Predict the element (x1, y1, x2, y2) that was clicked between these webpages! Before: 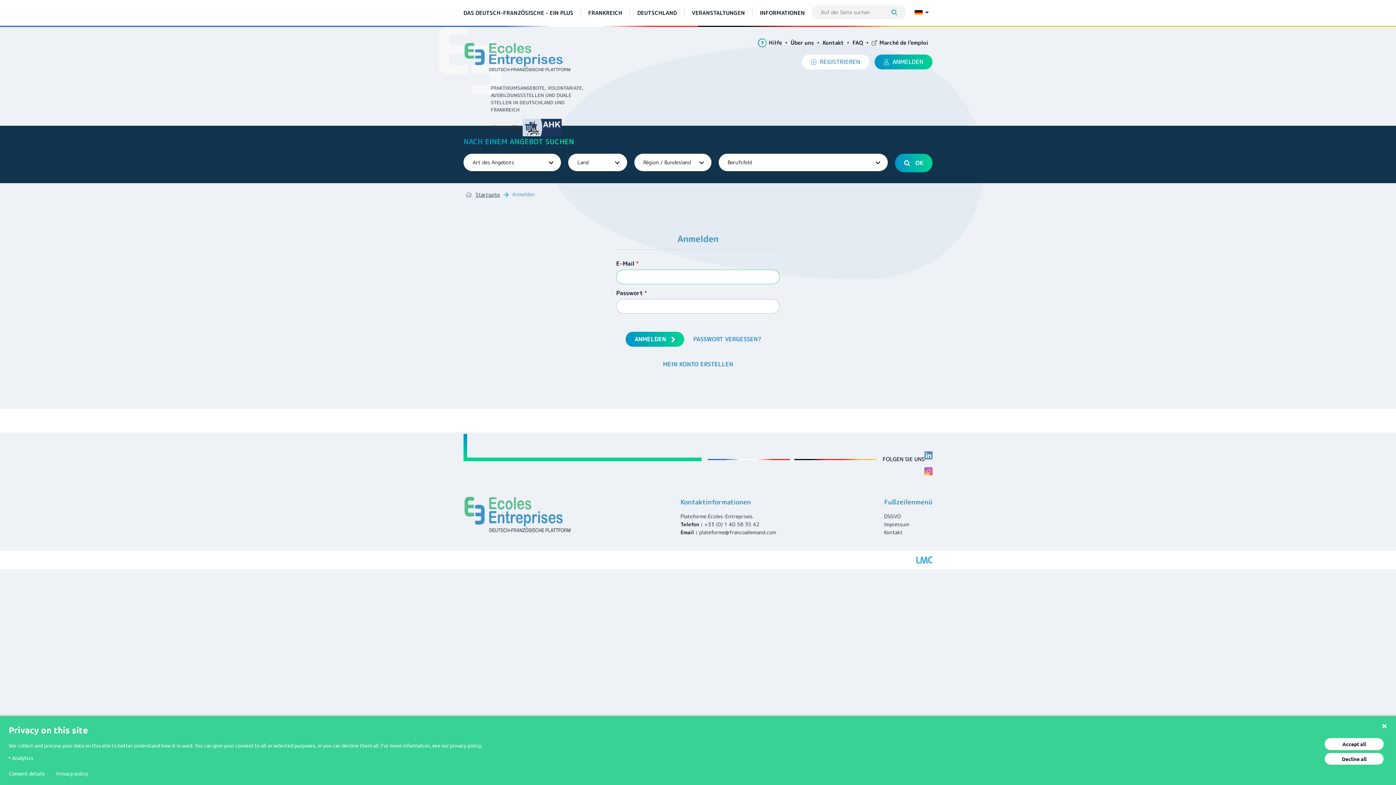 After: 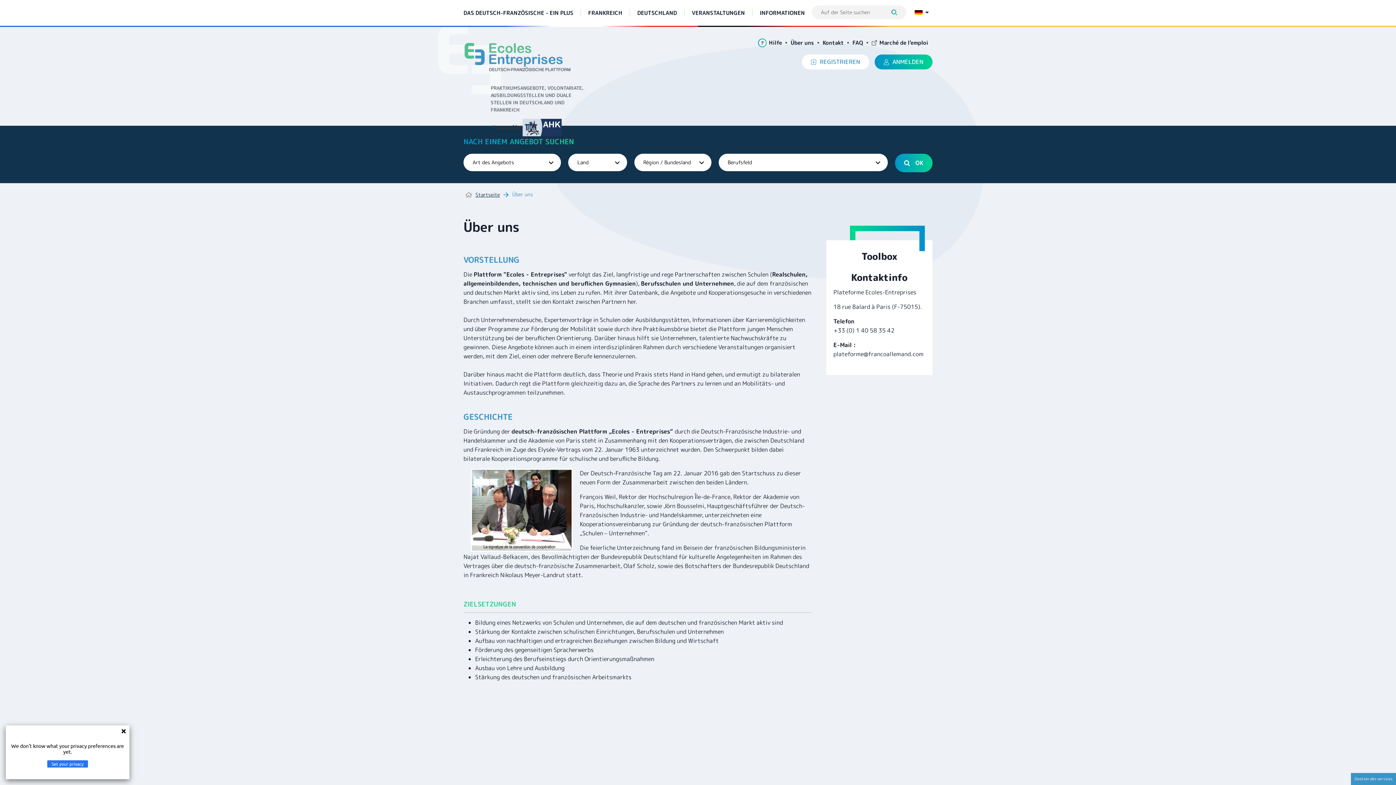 Action: label: Über uns bbox: (786, 38, 818, 47)